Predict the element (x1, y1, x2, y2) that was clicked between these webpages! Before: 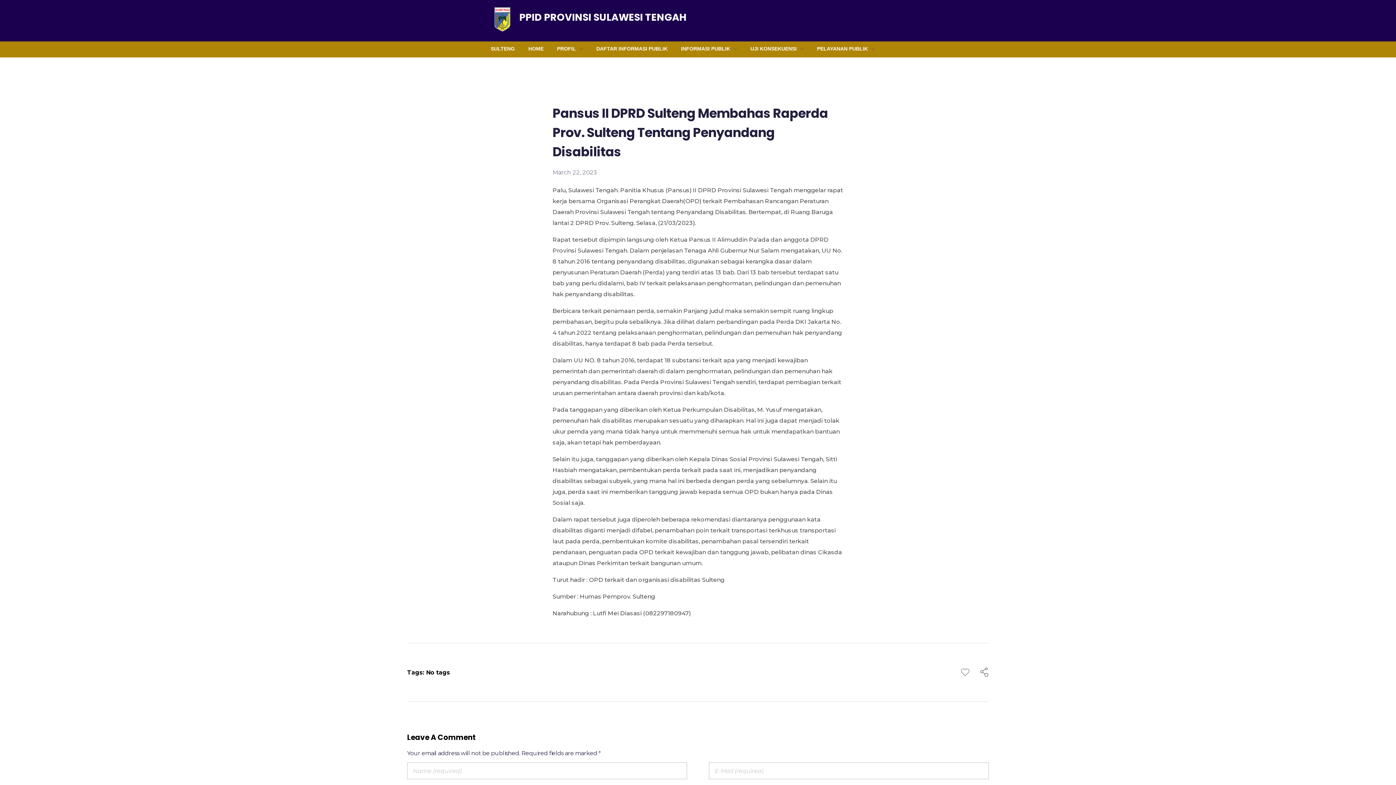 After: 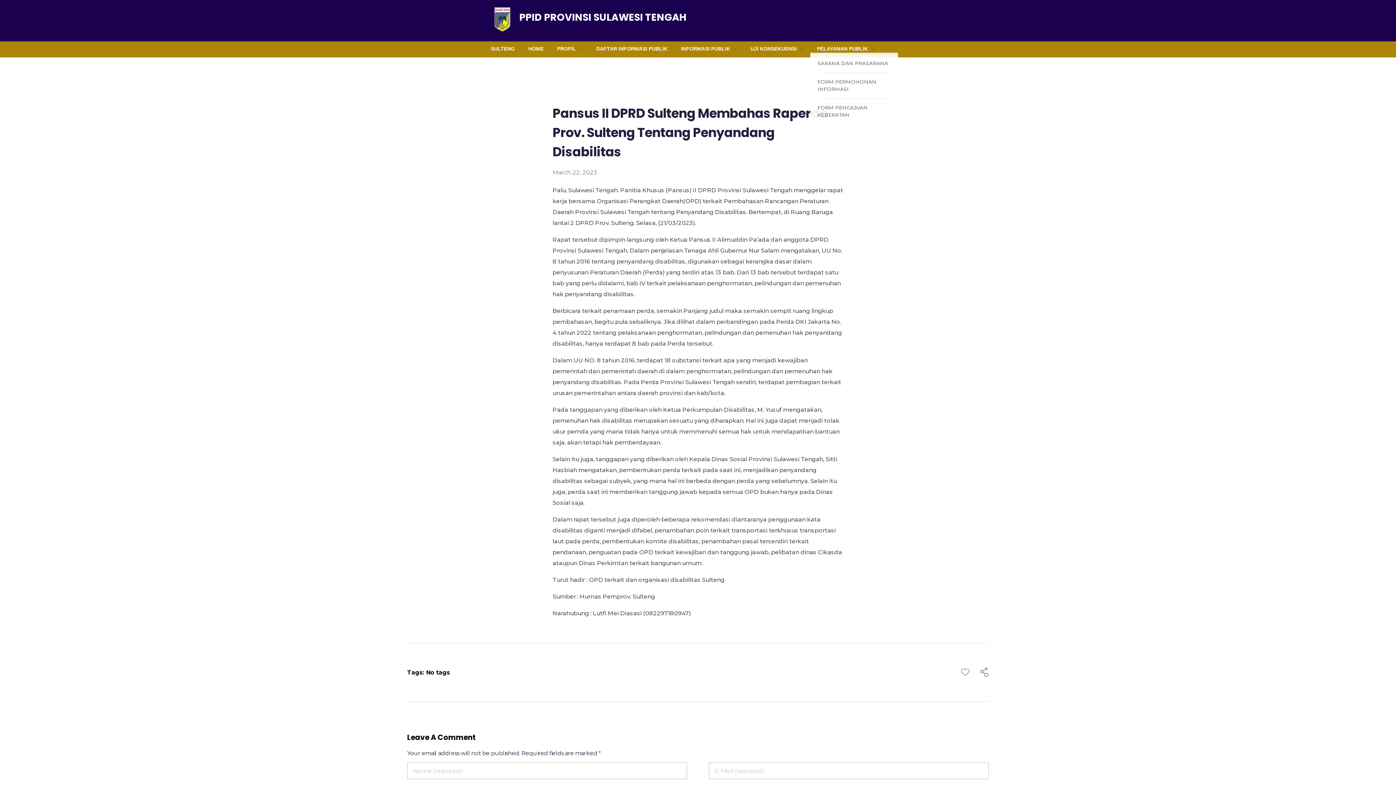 Action: bbox: (810, 45, 875, 53) label: PELAYANAN PUBLIK 